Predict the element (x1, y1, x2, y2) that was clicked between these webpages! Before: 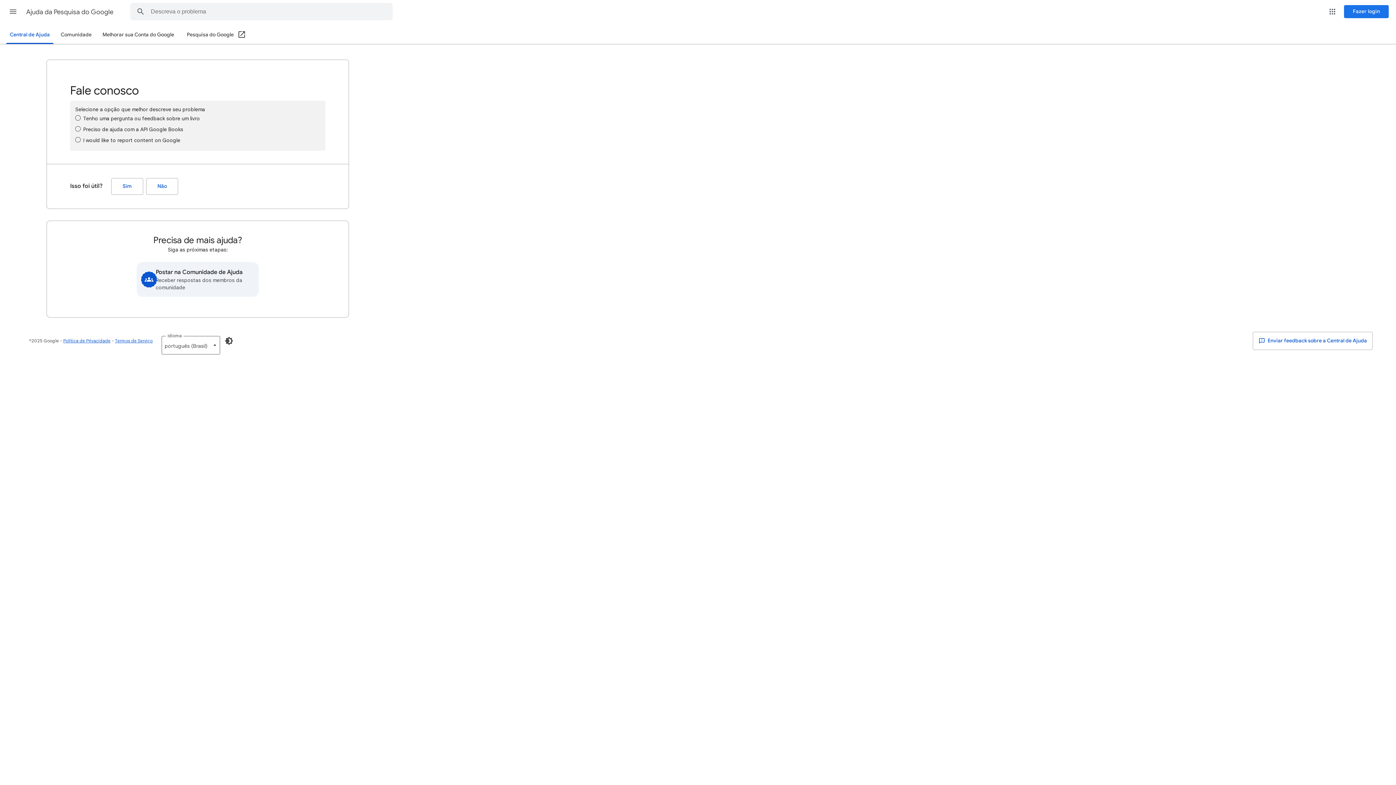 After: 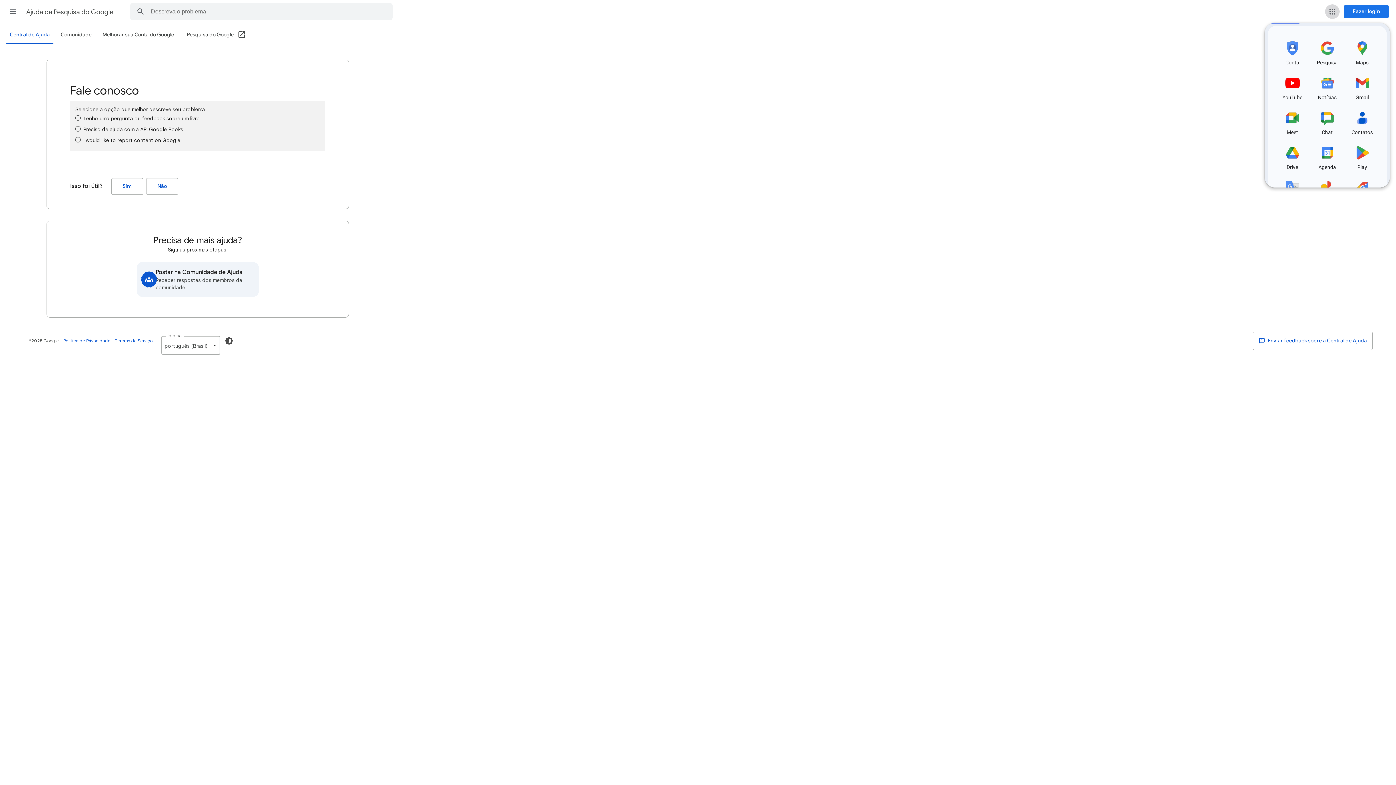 Action: label: Google Apps bbox: (1325, 4, 1340, 18)